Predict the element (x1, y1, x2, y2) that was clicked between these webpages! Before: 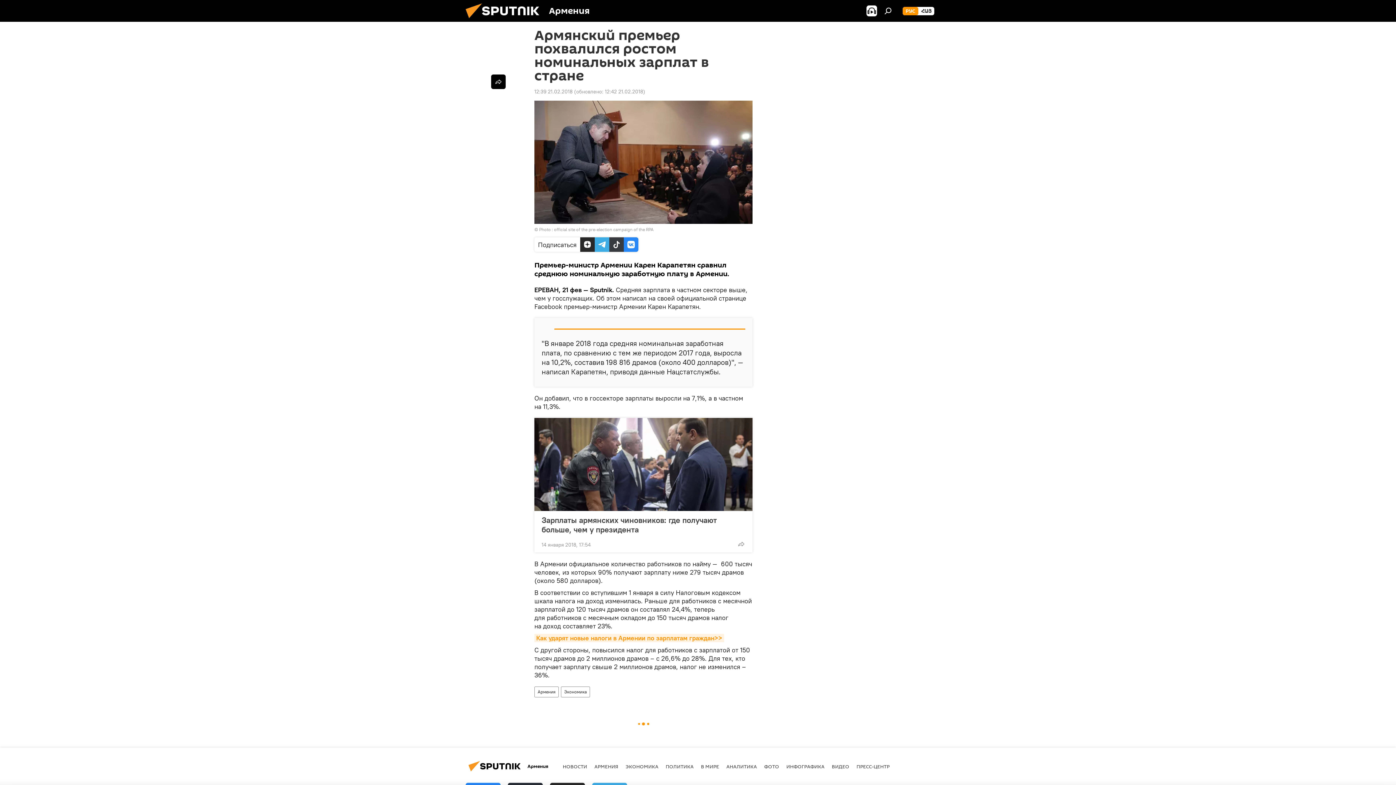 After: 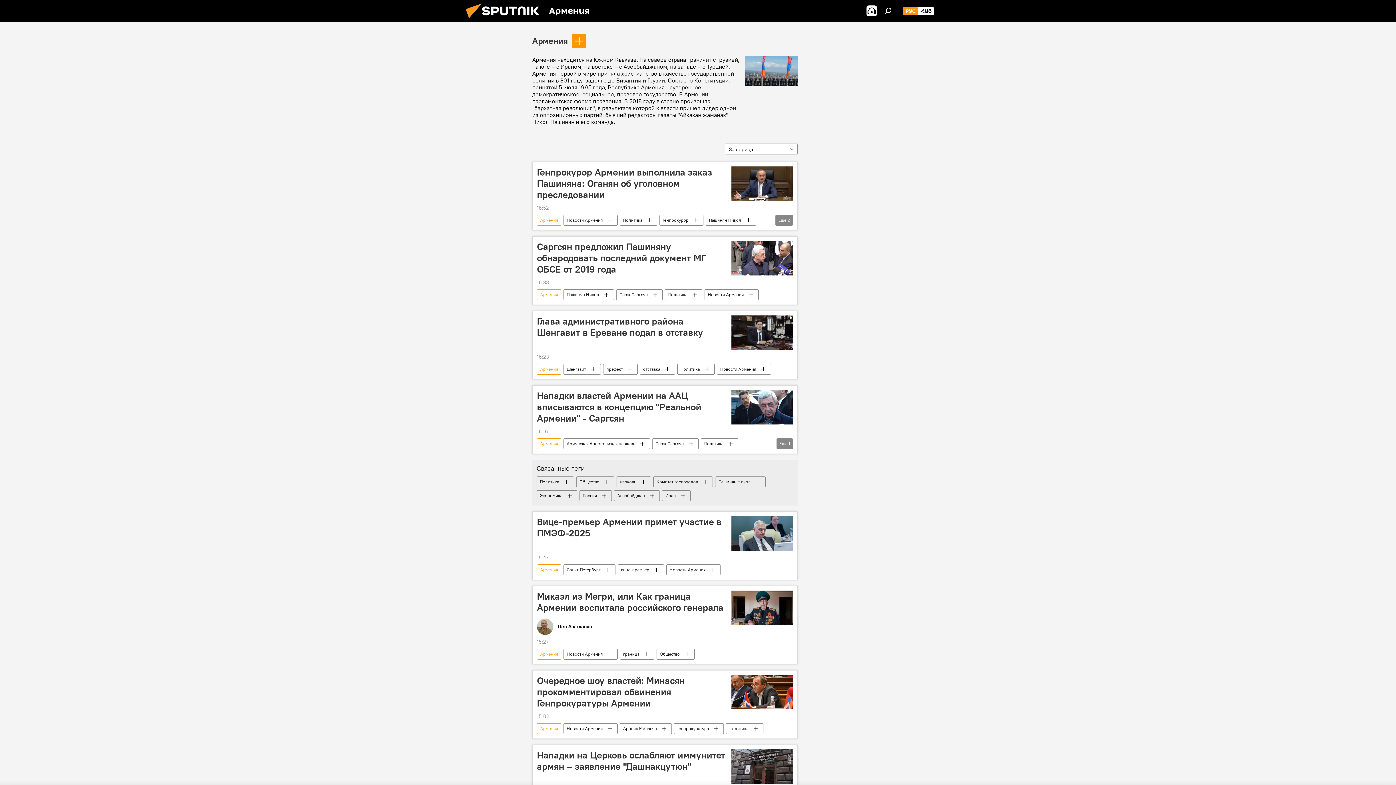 Action: label: Армения bbox: (534, 686, 558, 697)